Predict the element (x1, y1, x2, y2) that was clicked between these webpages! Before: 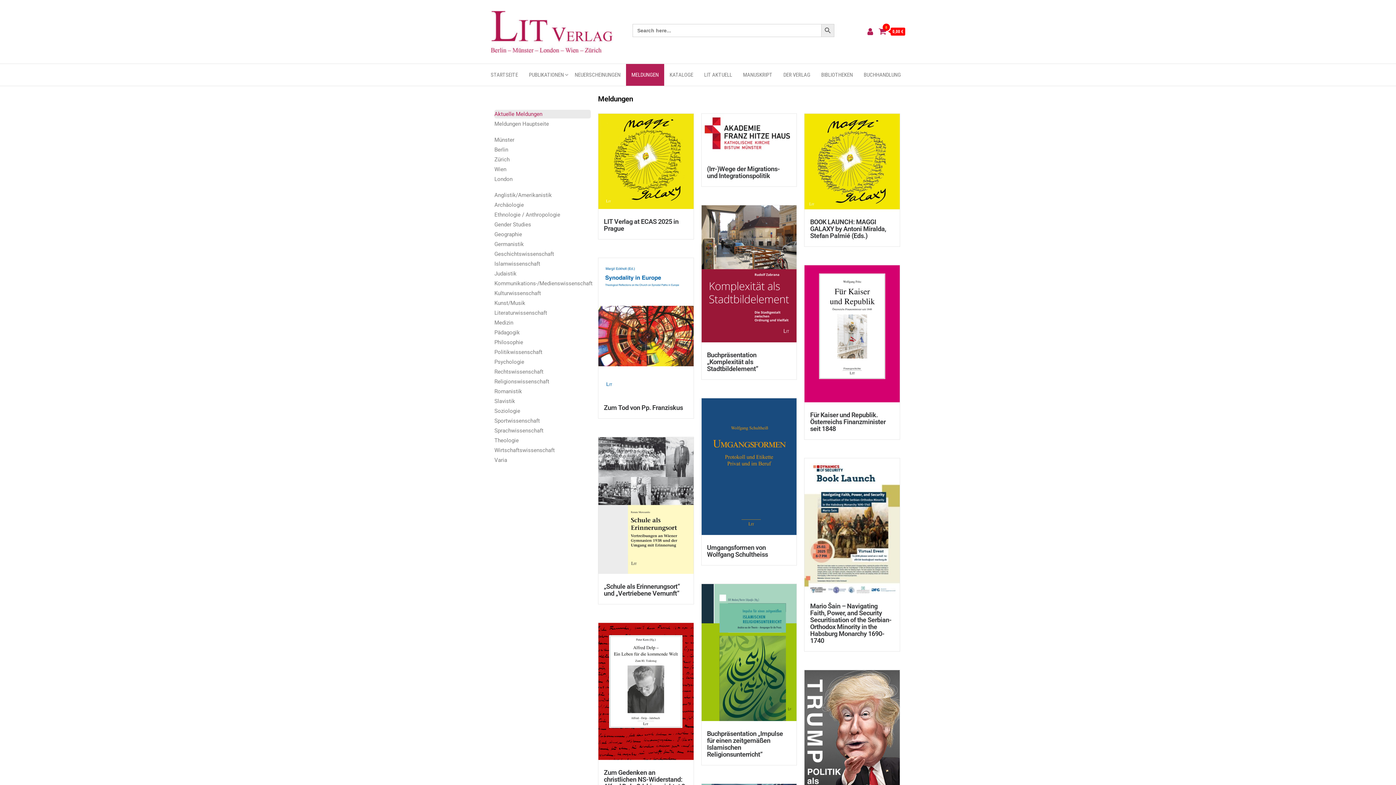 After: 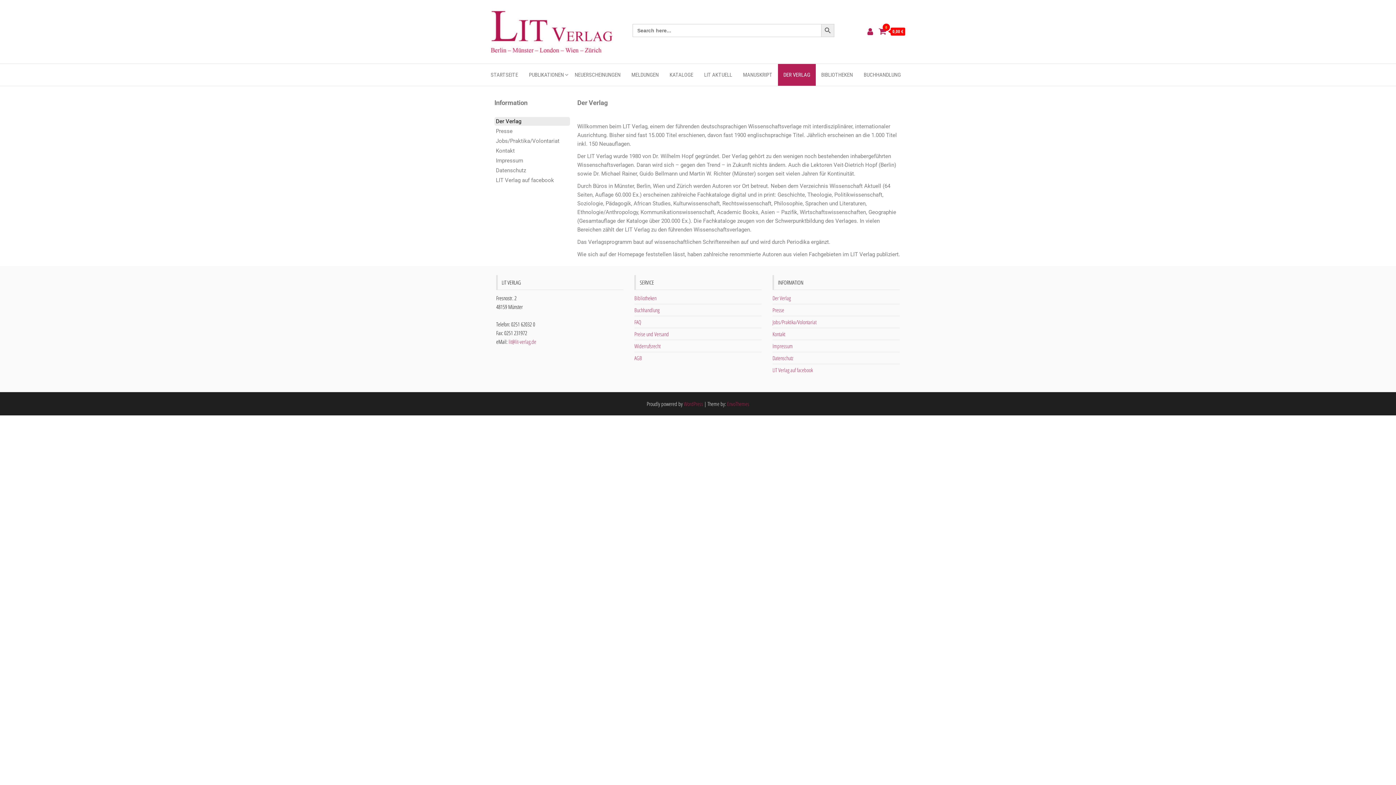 Action: label: DER VERLAG bbox: (778, 64, 816, 85)